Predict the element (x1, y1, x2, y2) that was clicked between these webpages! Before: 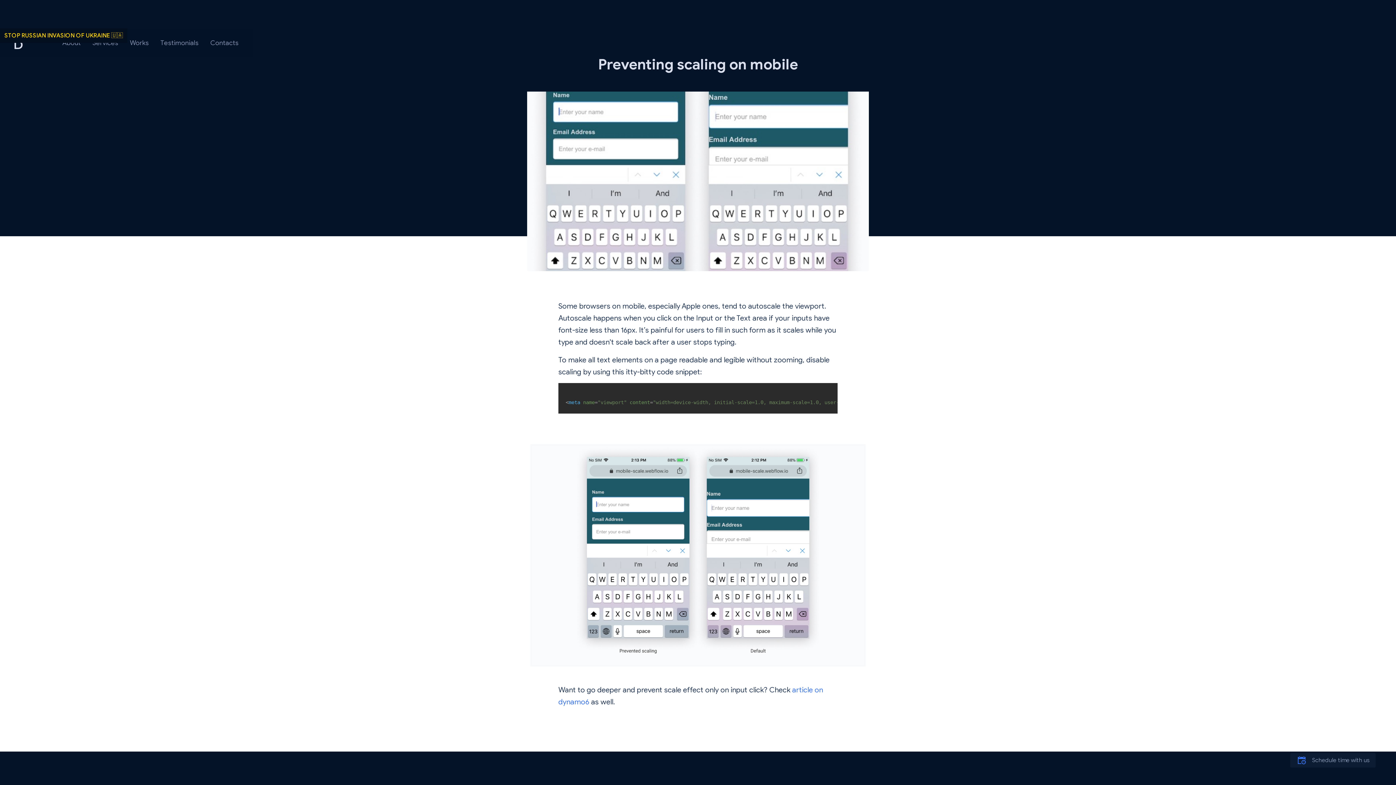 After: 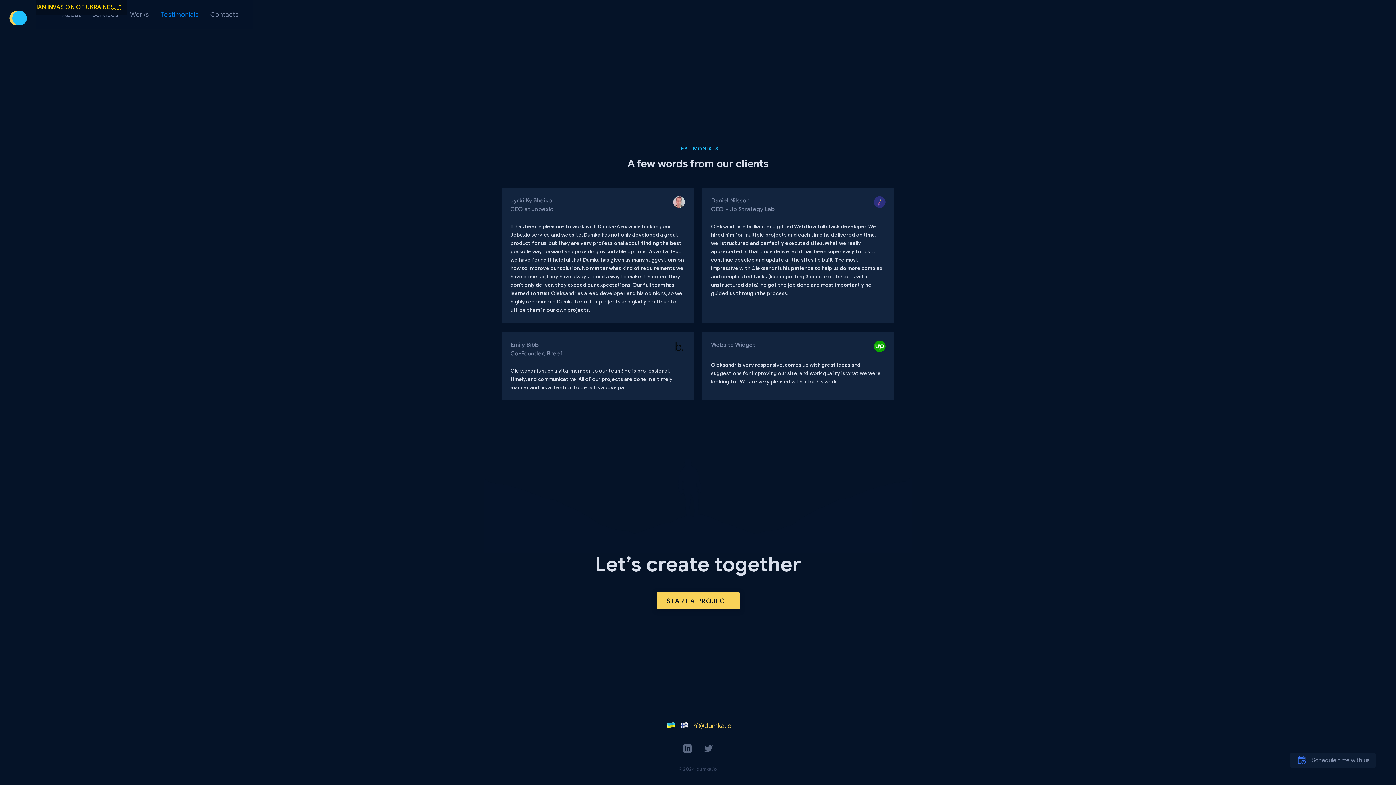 Action: label: Contacts bbox: (204, 35, 244, 50)